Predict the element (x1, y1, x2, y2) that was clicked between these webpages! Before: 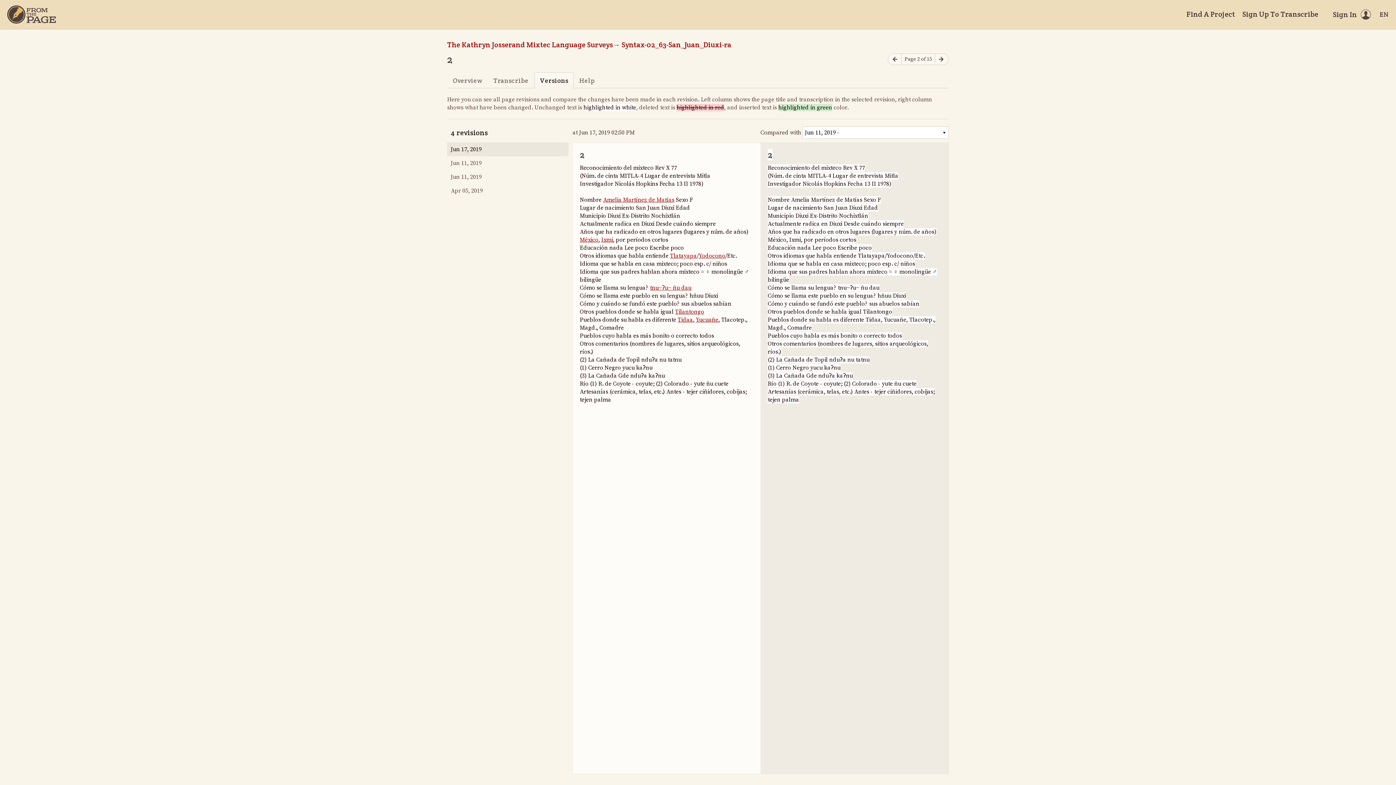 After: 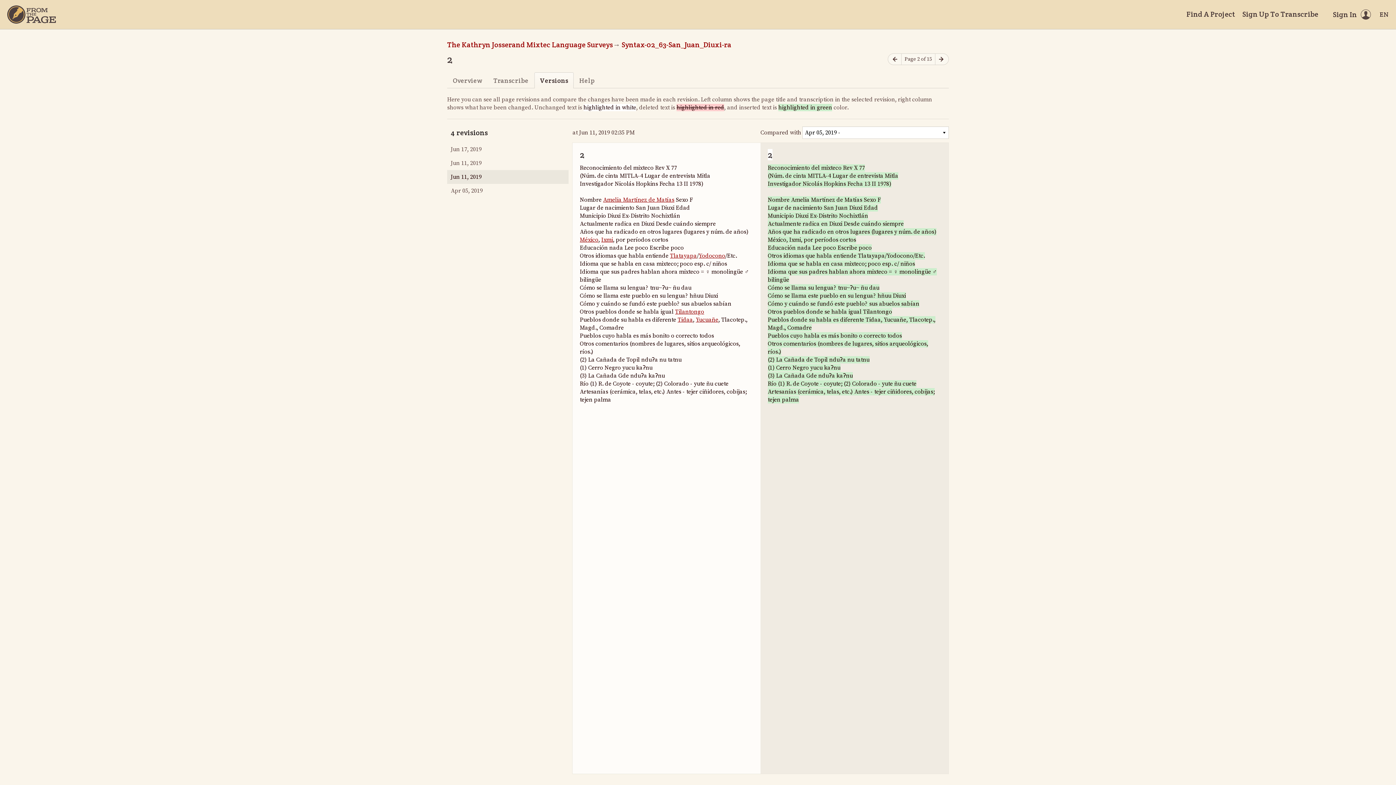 Action: label: Jun 11, 2019 bbox: (447, 170, 568, 184)